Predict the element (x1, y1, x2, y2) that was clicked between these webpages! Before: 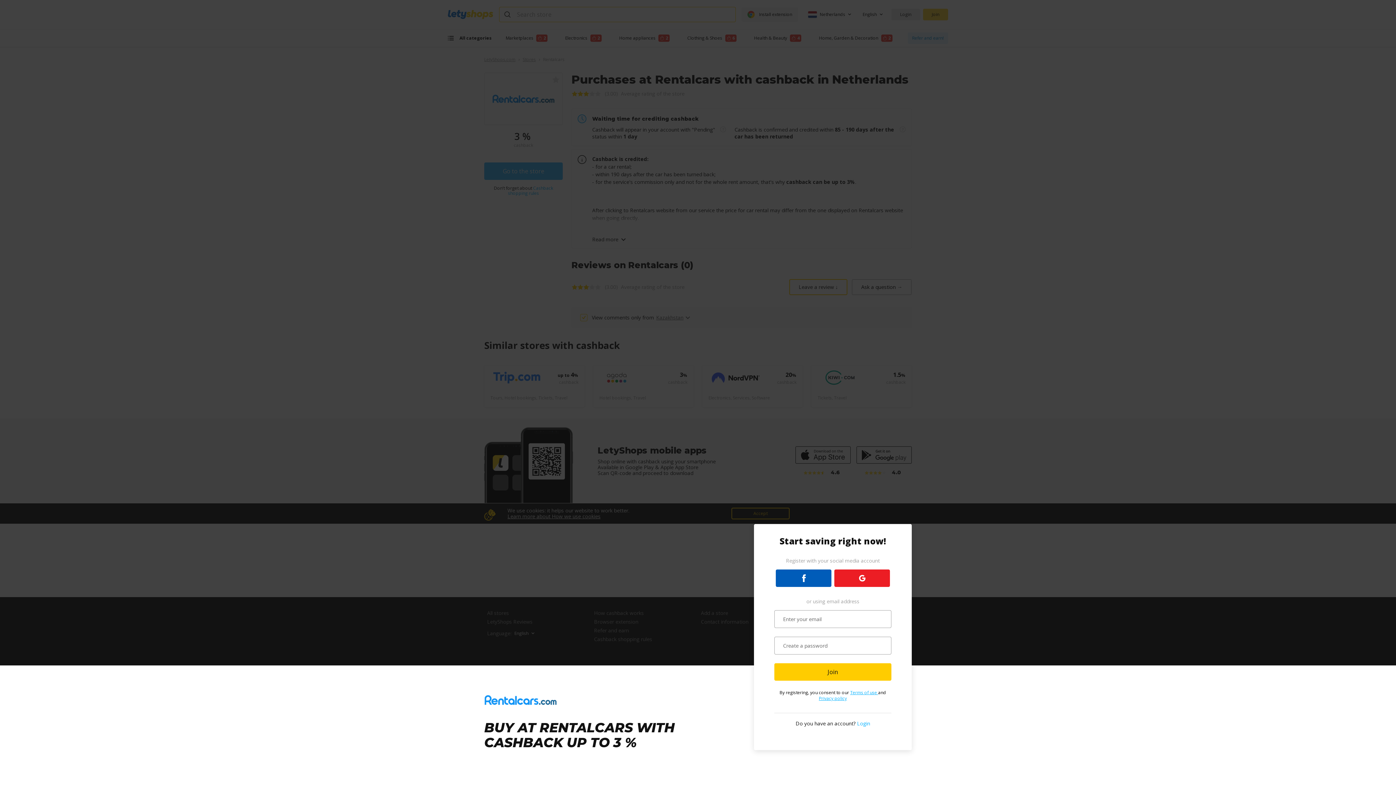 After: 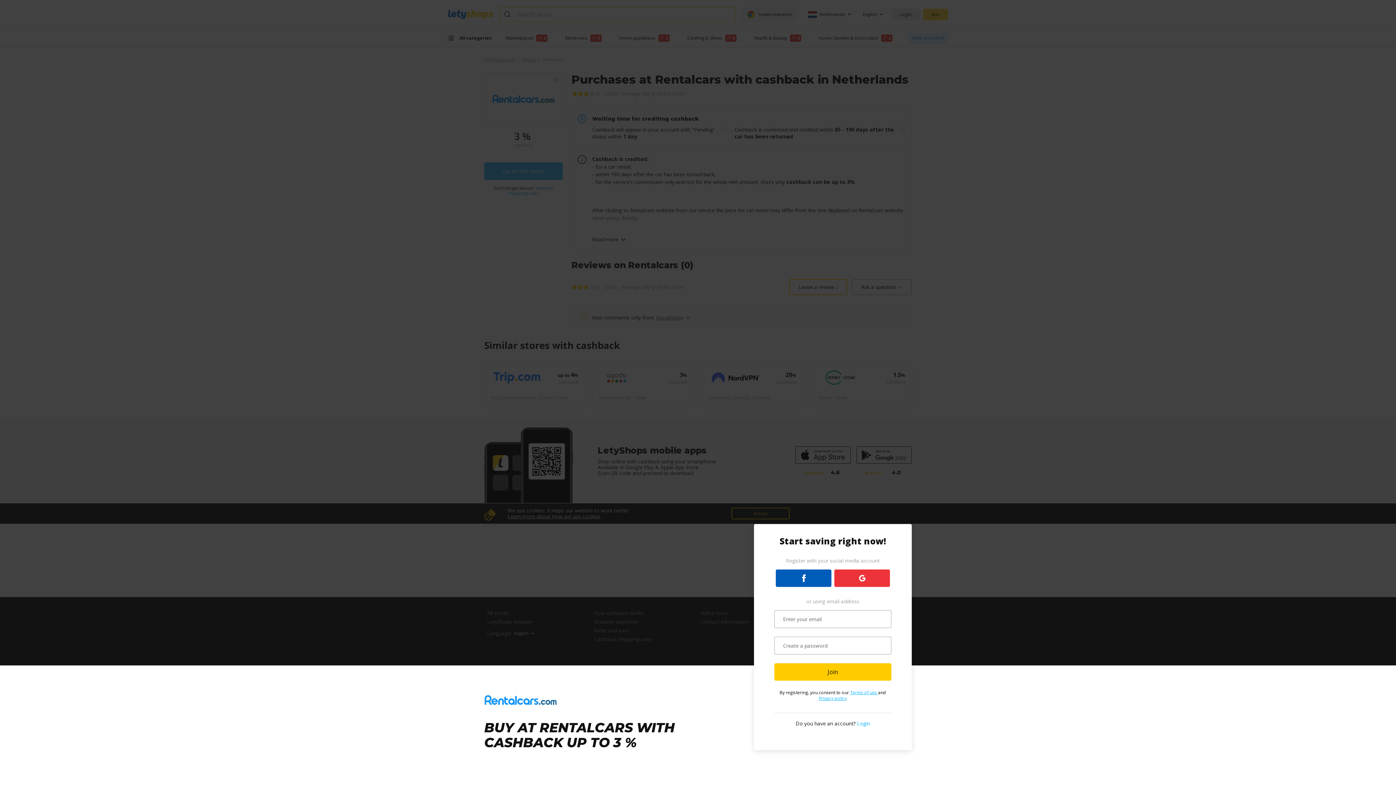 Action: bbox: (834, 569, 890, 587)